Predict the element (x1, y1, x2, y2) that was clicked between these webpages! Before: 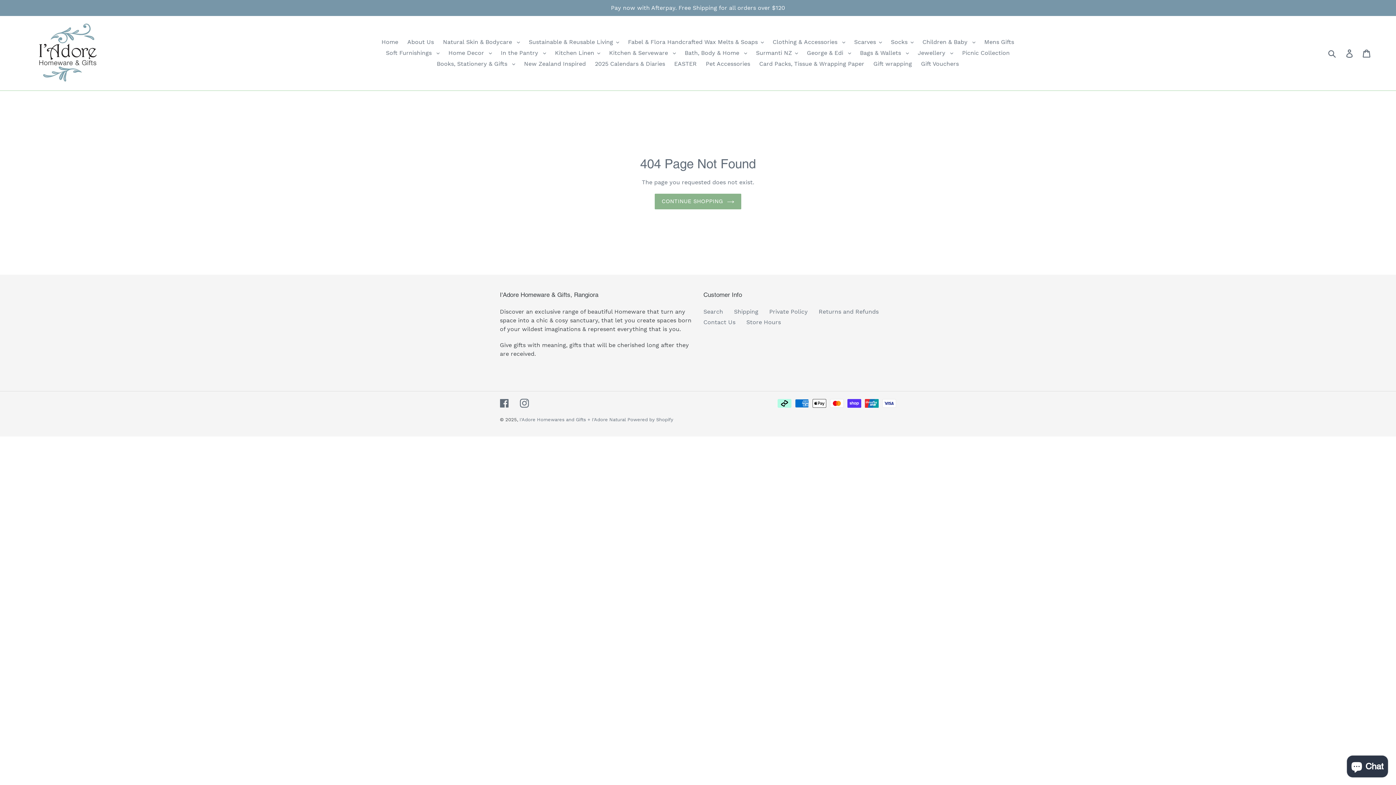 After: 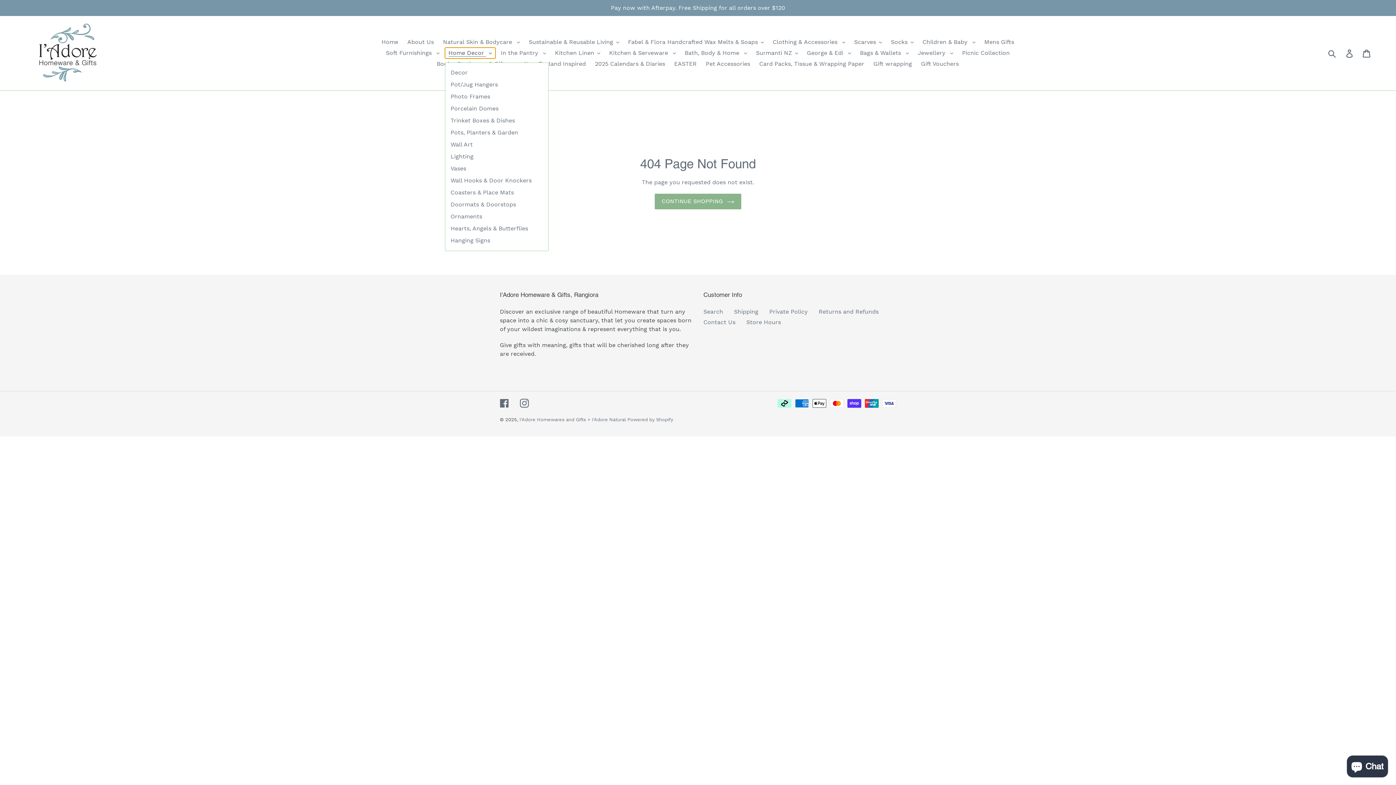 Action: bbox: (444, 47, 495, 58) label: Home Decor 